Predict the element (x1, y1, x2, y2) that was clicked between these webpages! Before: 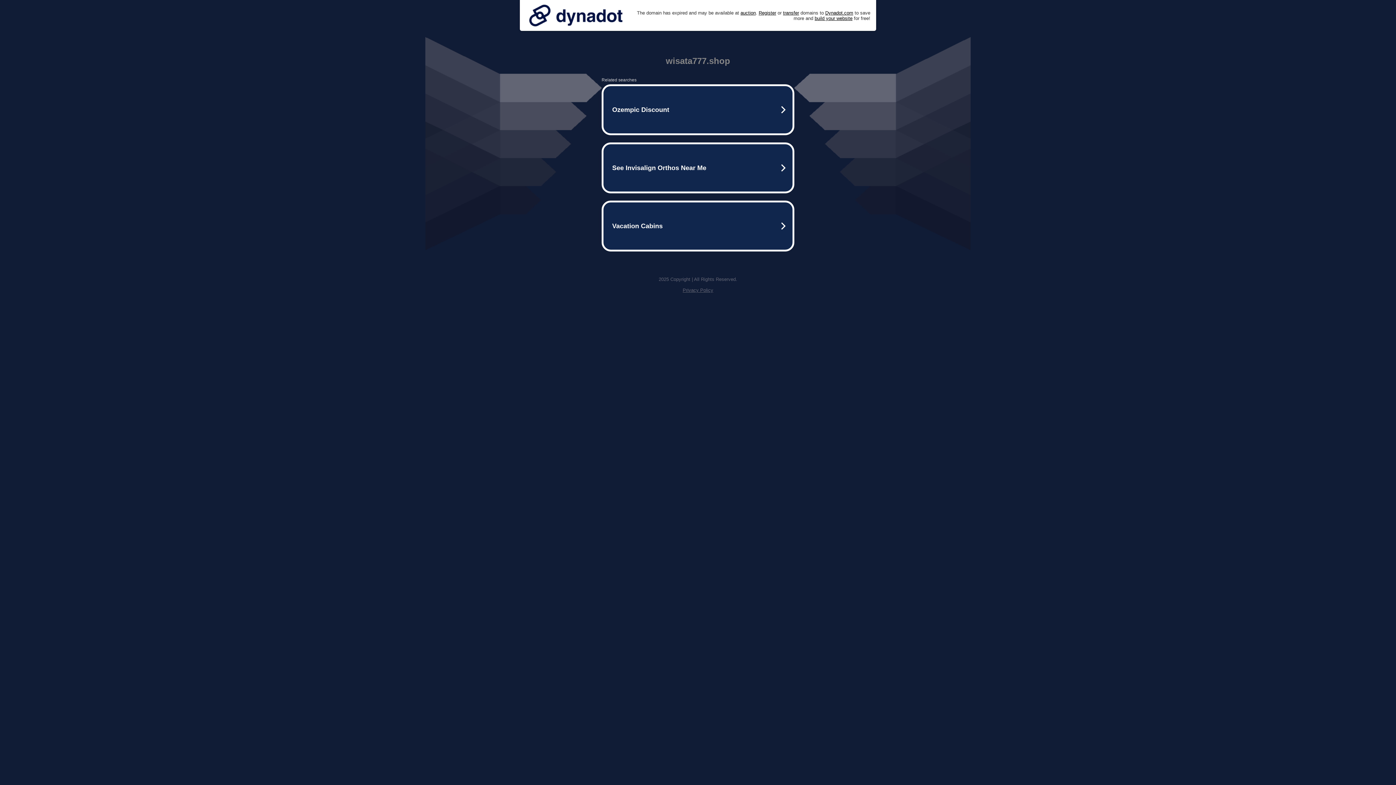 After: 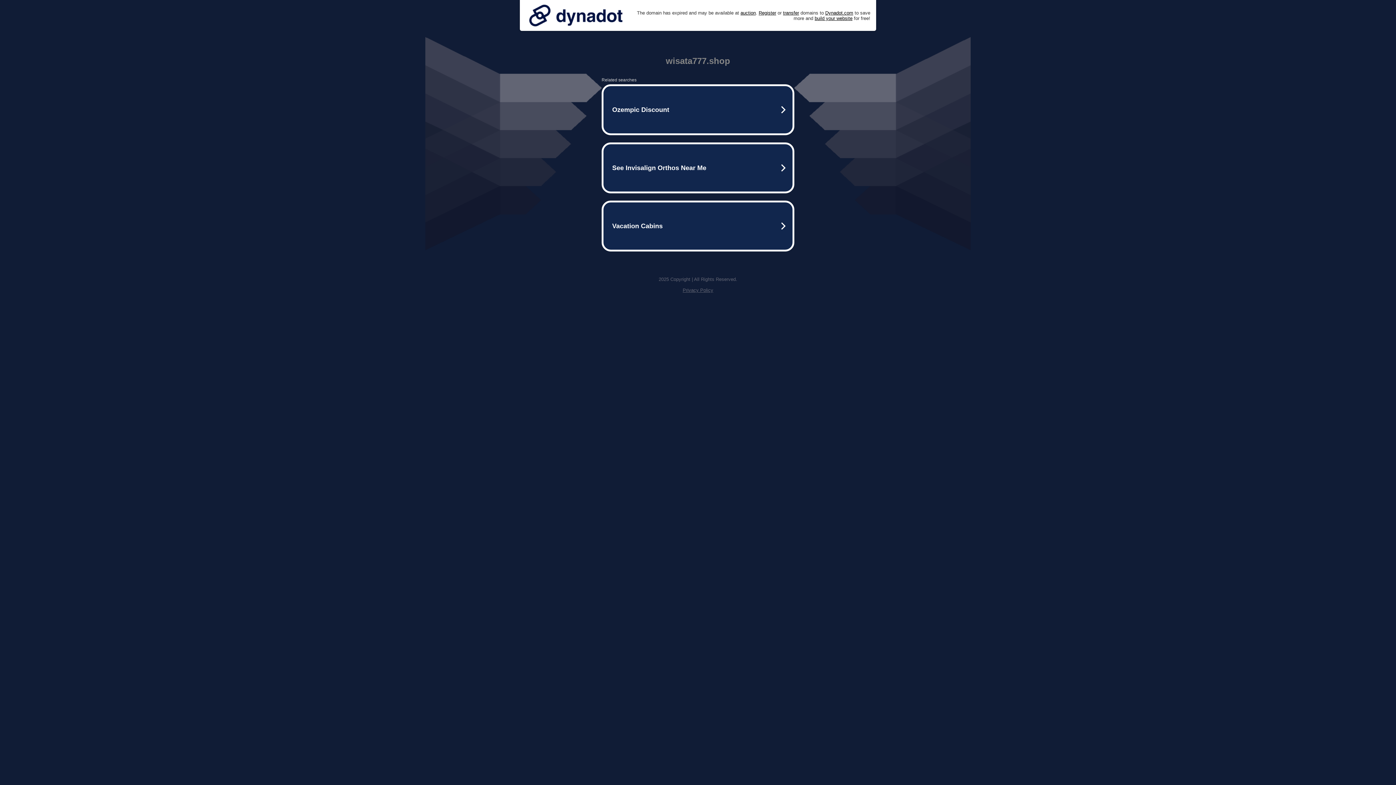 Action: label: Privacy Policy bbox: (682, 287, 713, 293)